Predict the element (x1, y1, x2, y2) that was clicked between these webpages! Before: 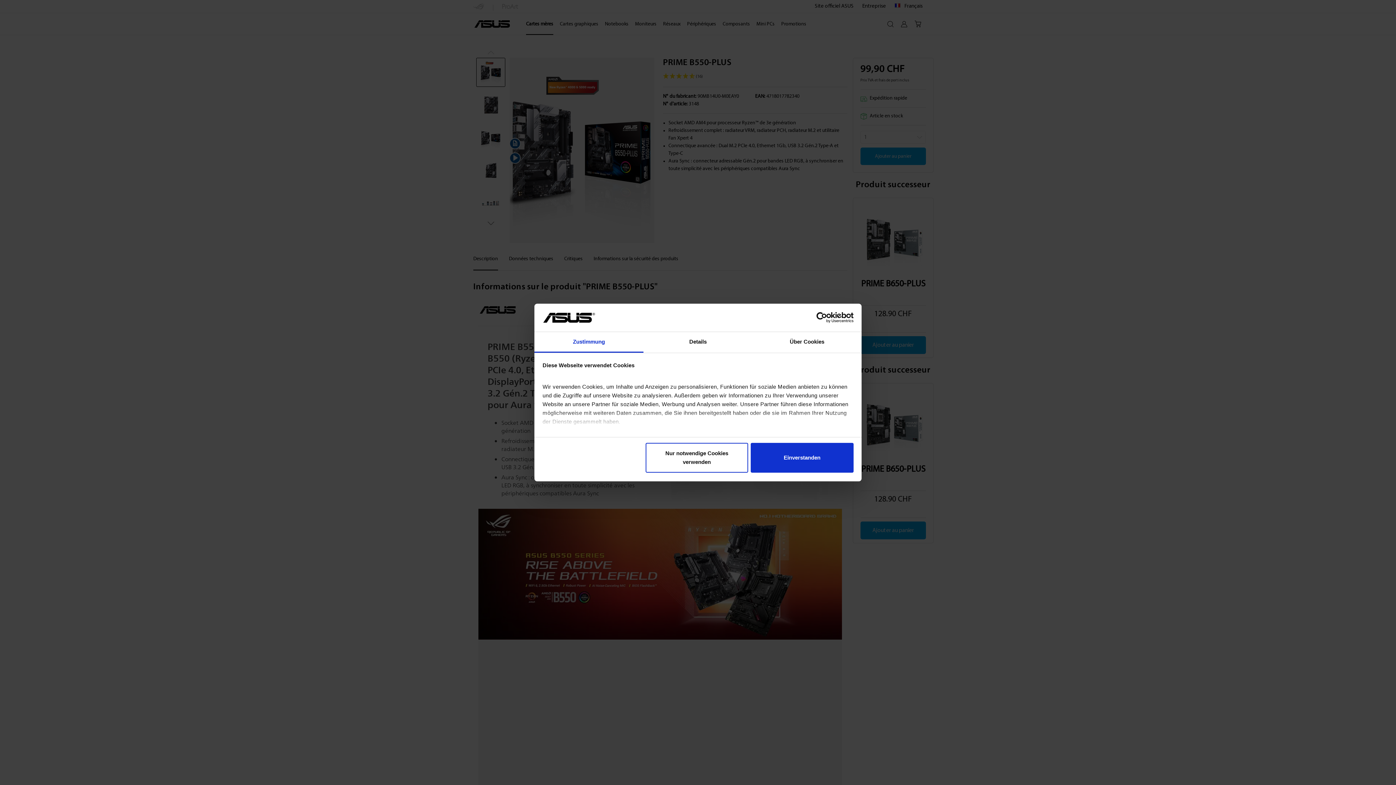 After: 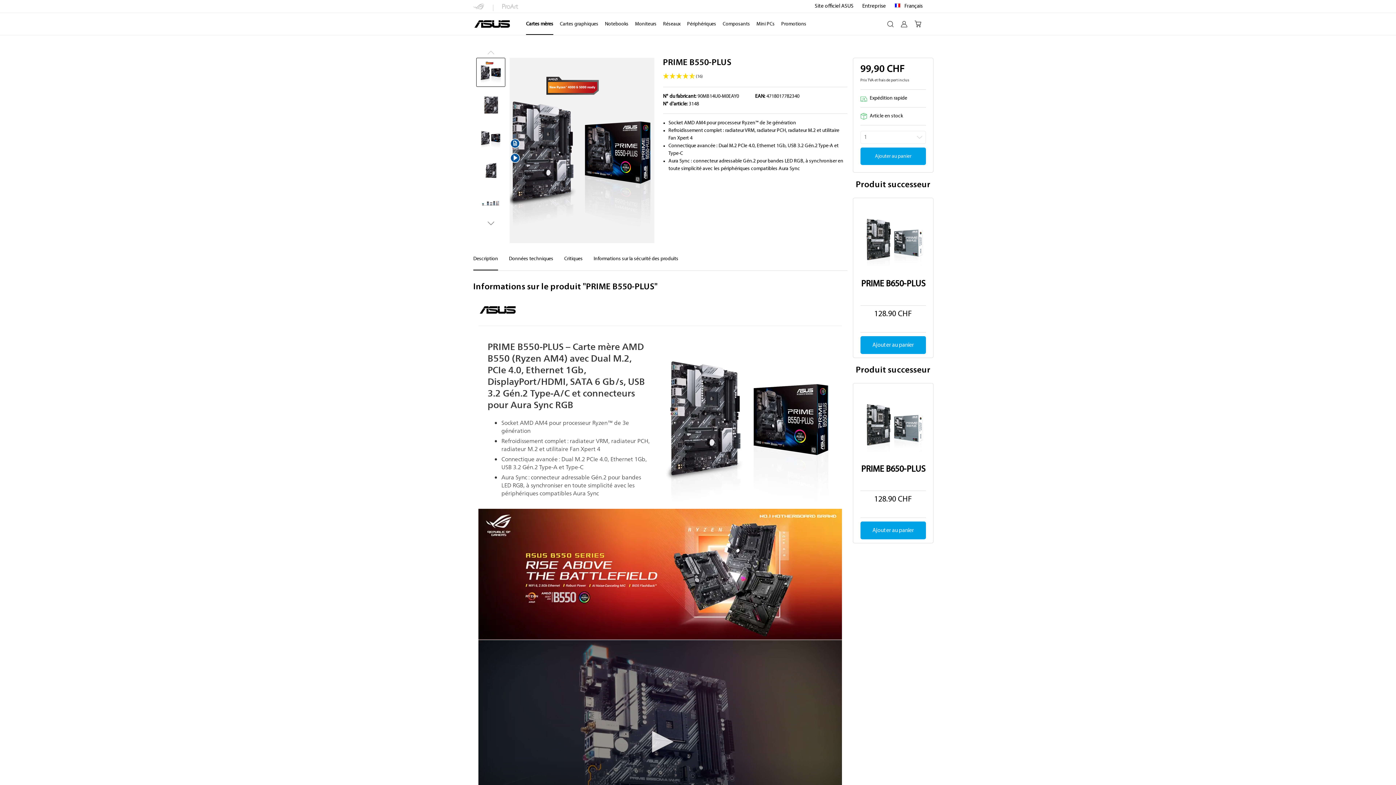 Action: bbox: (751, 443, 853, 473) label: Einverstanden